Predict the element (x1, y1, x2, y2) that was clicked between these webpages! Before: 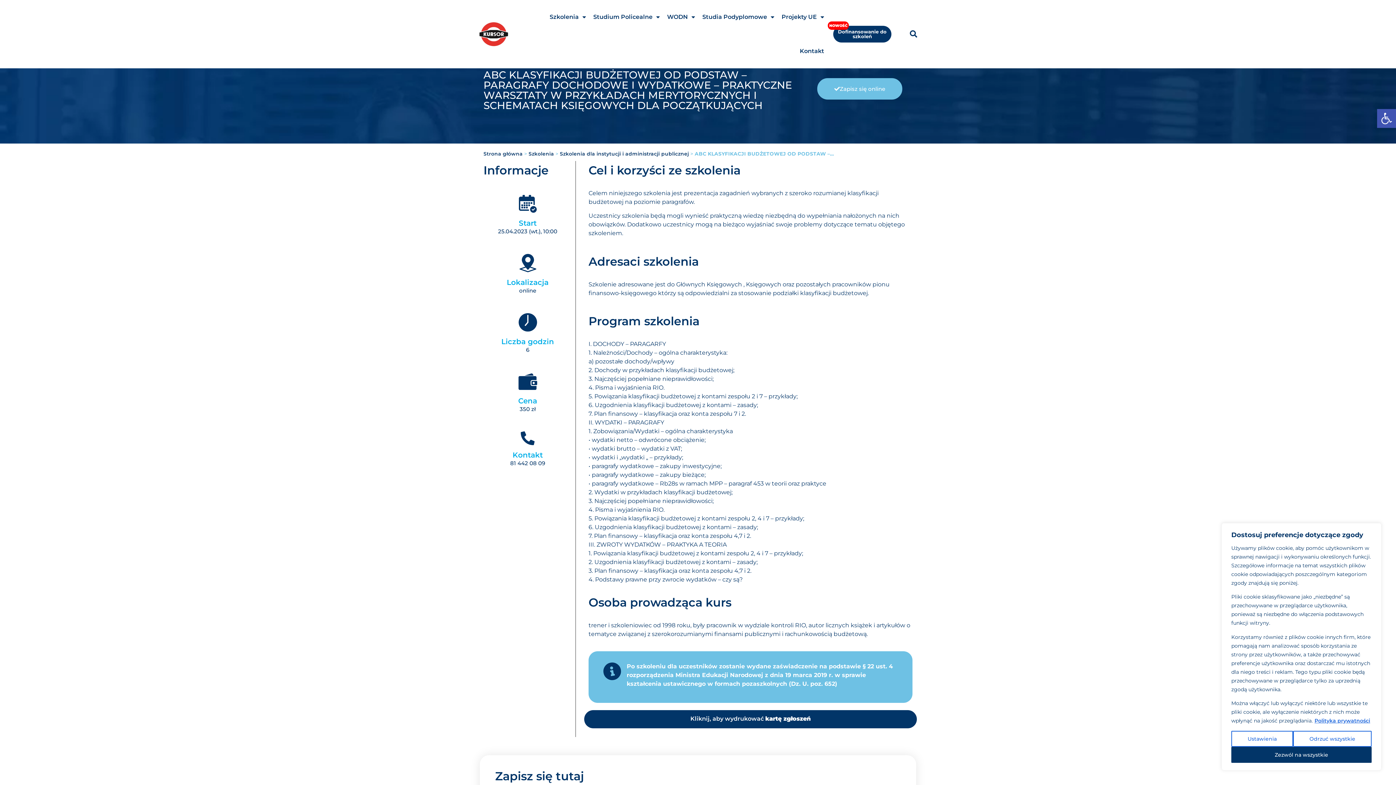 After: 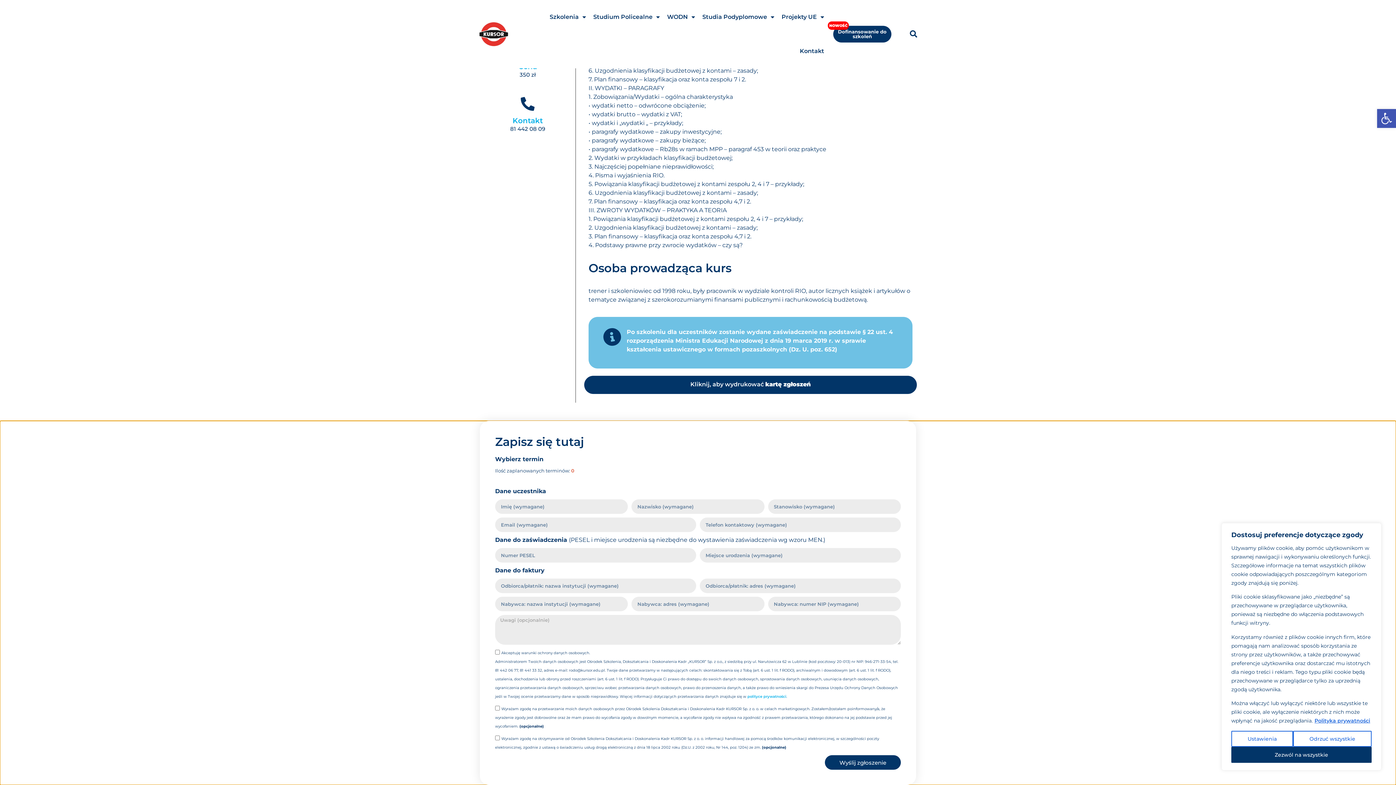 Action: label: Zapisz się online bbox: (817, 78, 902, 99)